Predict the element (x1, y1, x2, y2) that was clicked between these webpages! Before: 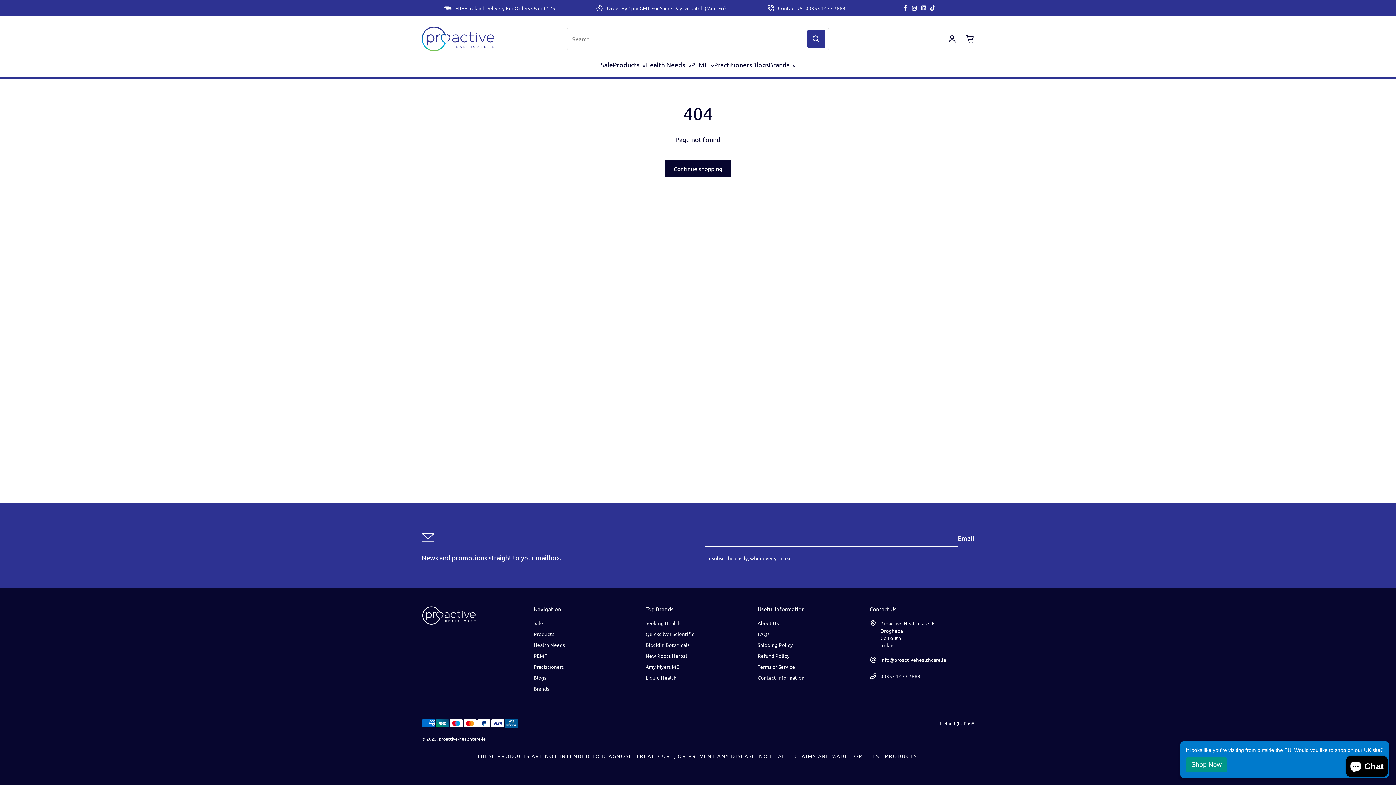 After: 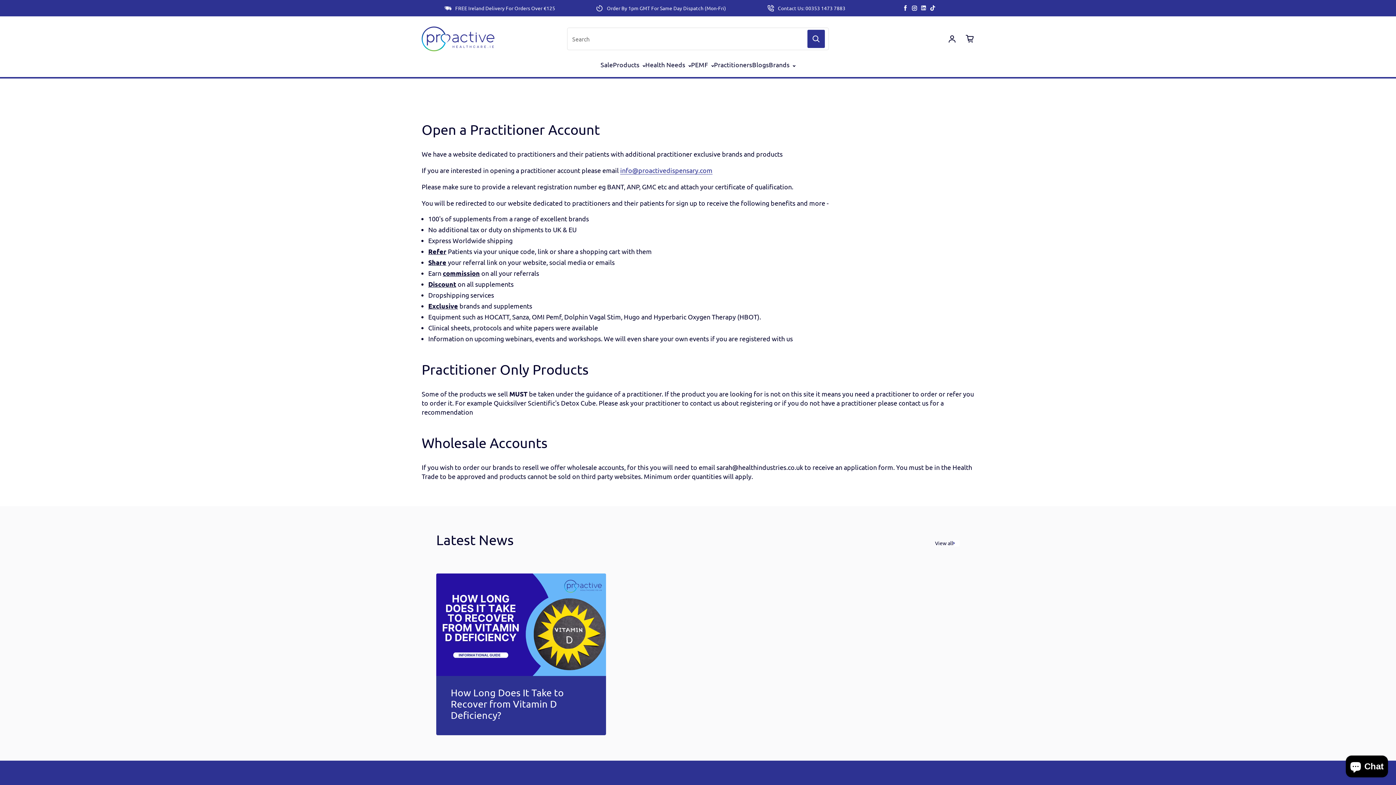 Action: bbox: (533, 663, 564, 670) label: Practitioners